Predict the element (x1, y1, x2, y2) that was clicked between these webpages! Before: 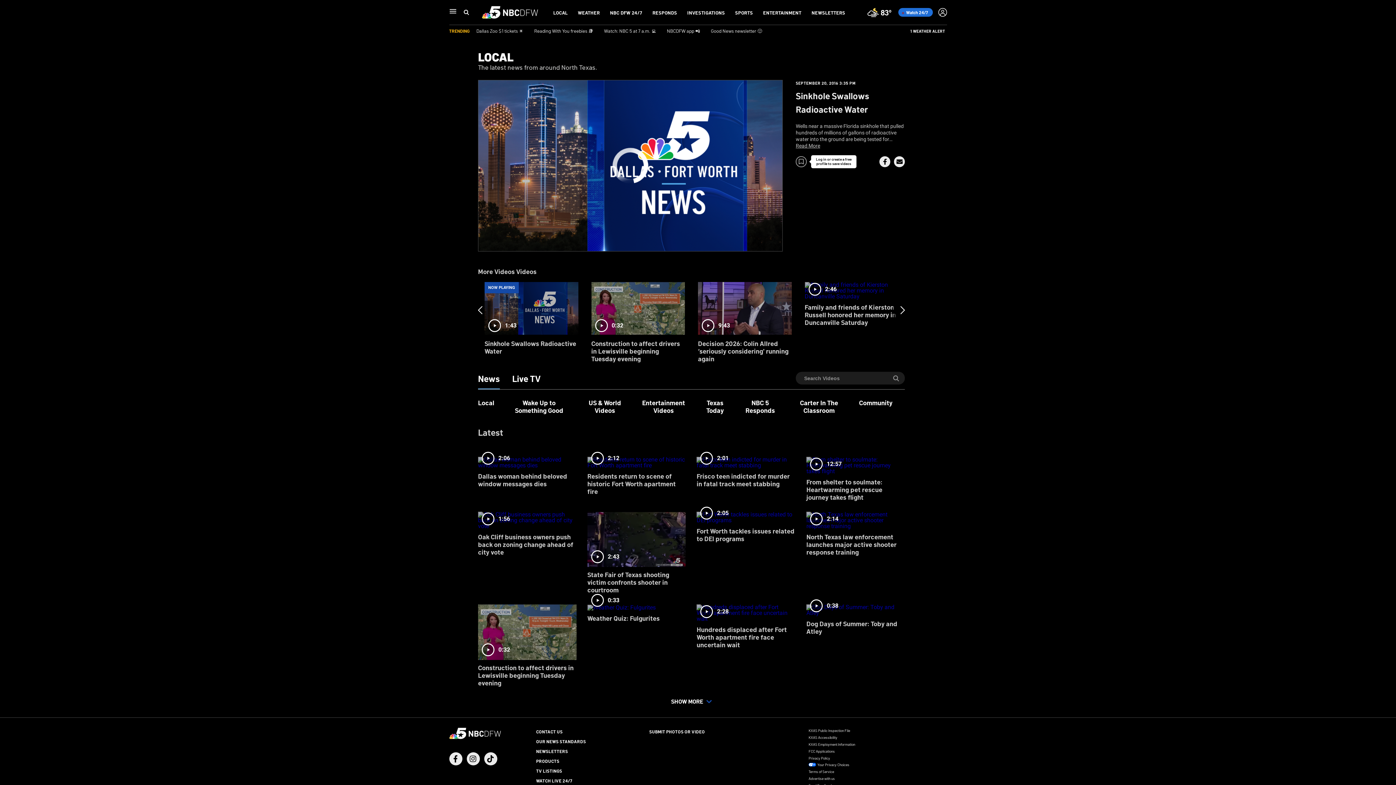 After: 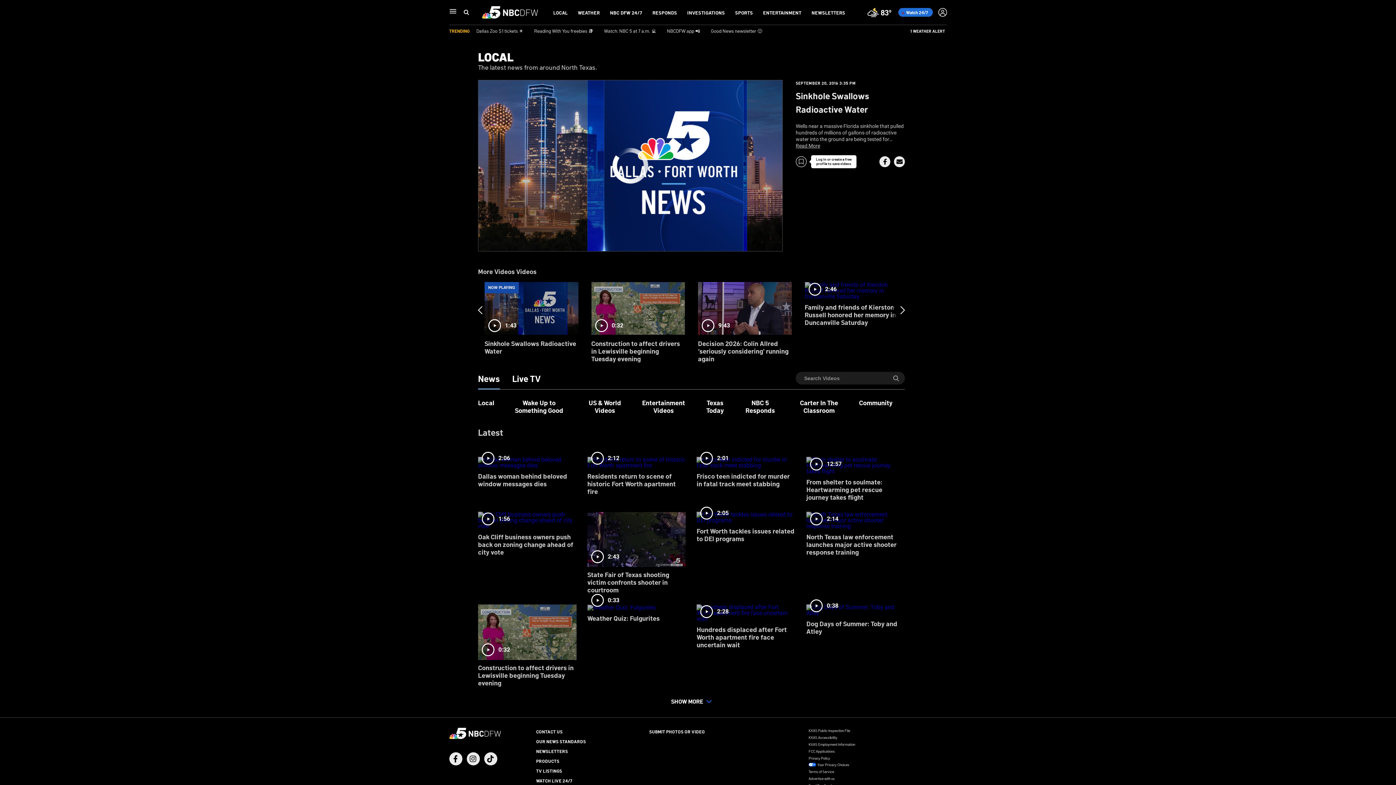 Action: bbox: (466, 752, 479, 765) label: Instagram